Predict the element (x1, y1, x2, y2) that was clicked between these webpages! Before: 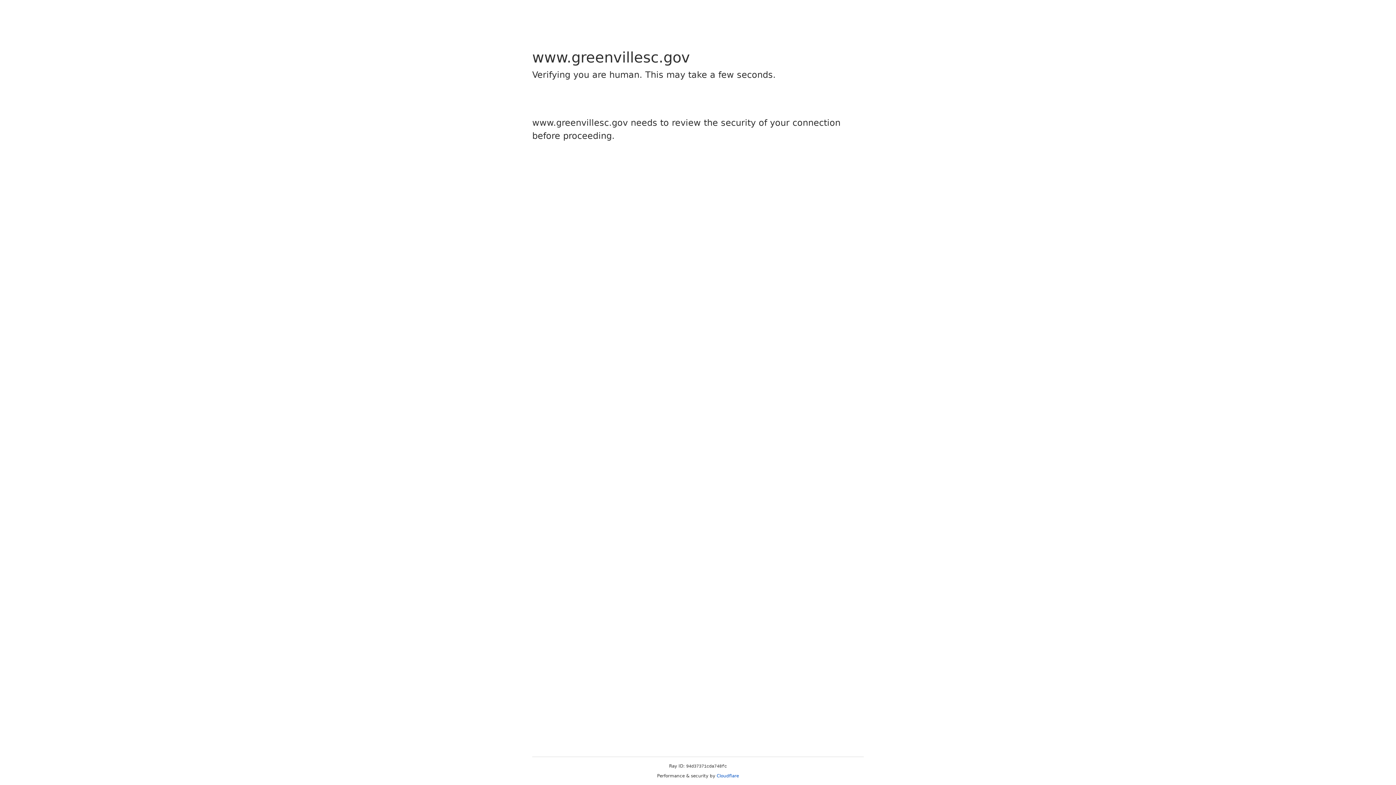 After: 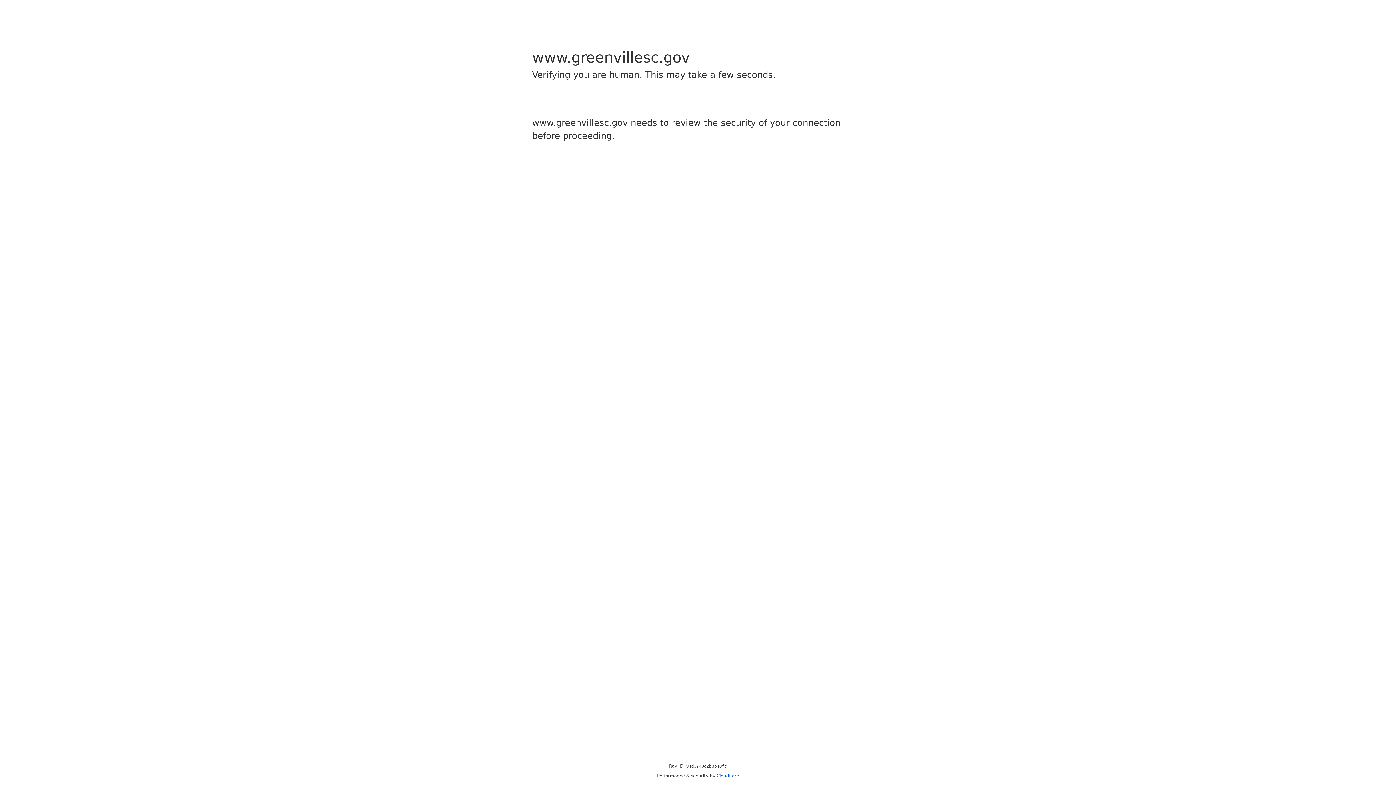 Action: bbox: (716, 773, 739, 778) label: Cloudflare